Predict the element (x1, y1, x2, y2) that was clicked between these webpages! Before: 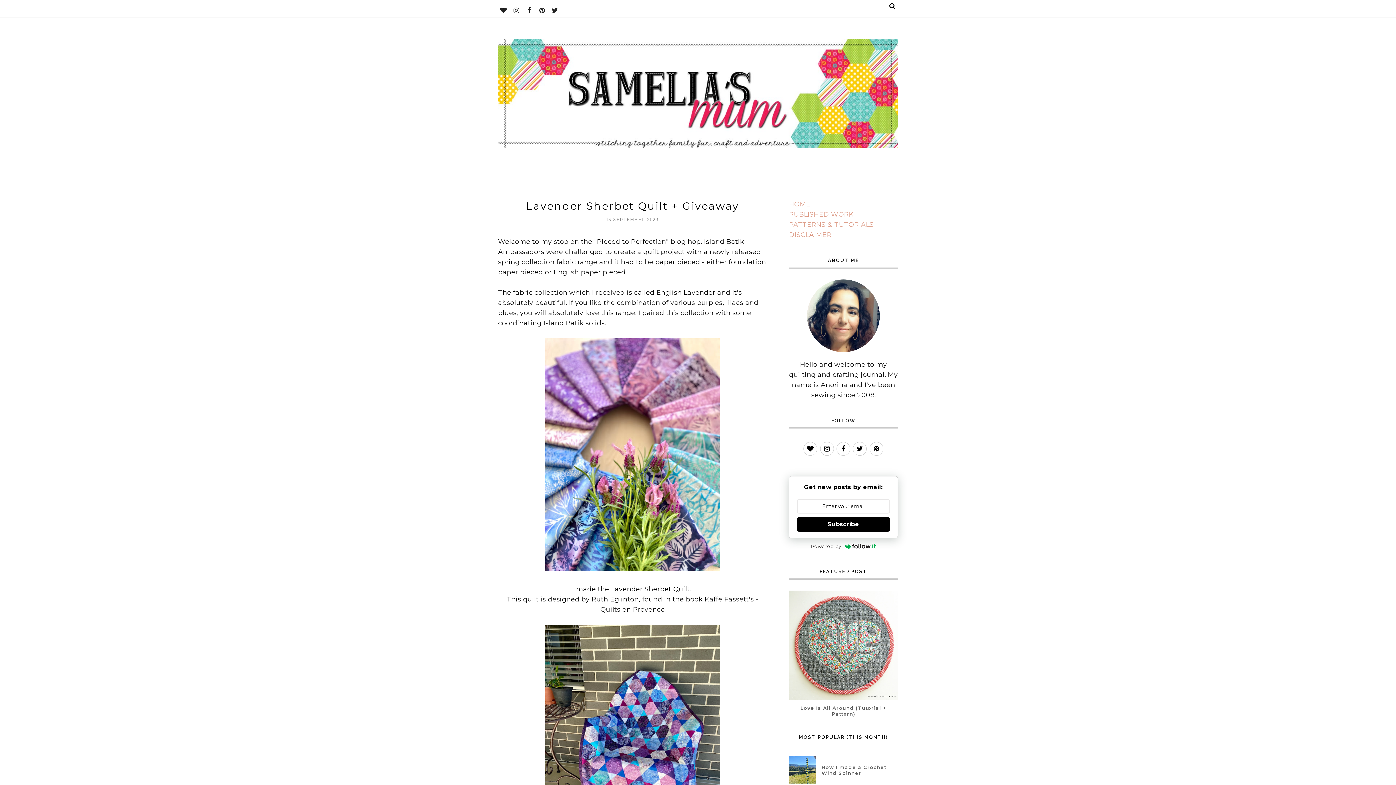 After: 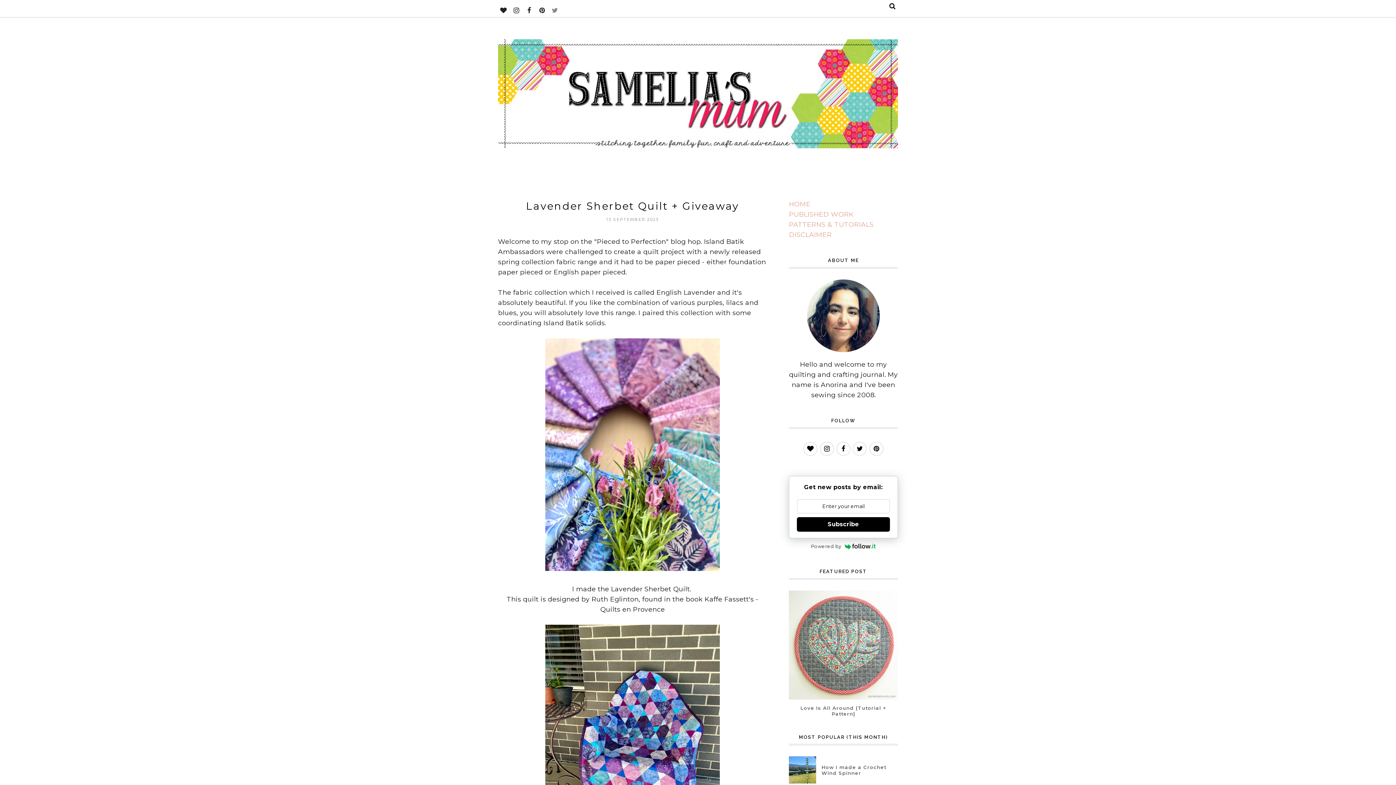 Action: bbox: (549, 4, 560, 17)